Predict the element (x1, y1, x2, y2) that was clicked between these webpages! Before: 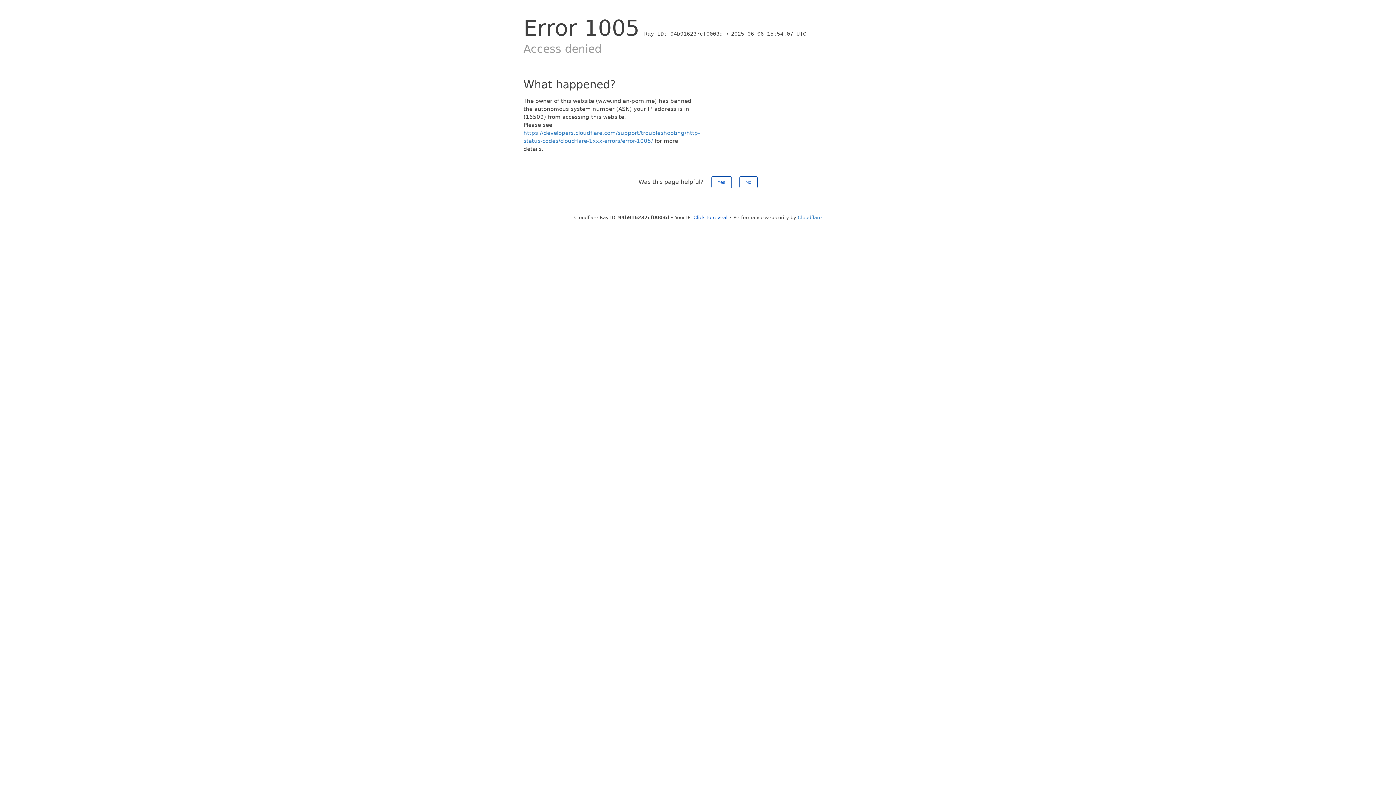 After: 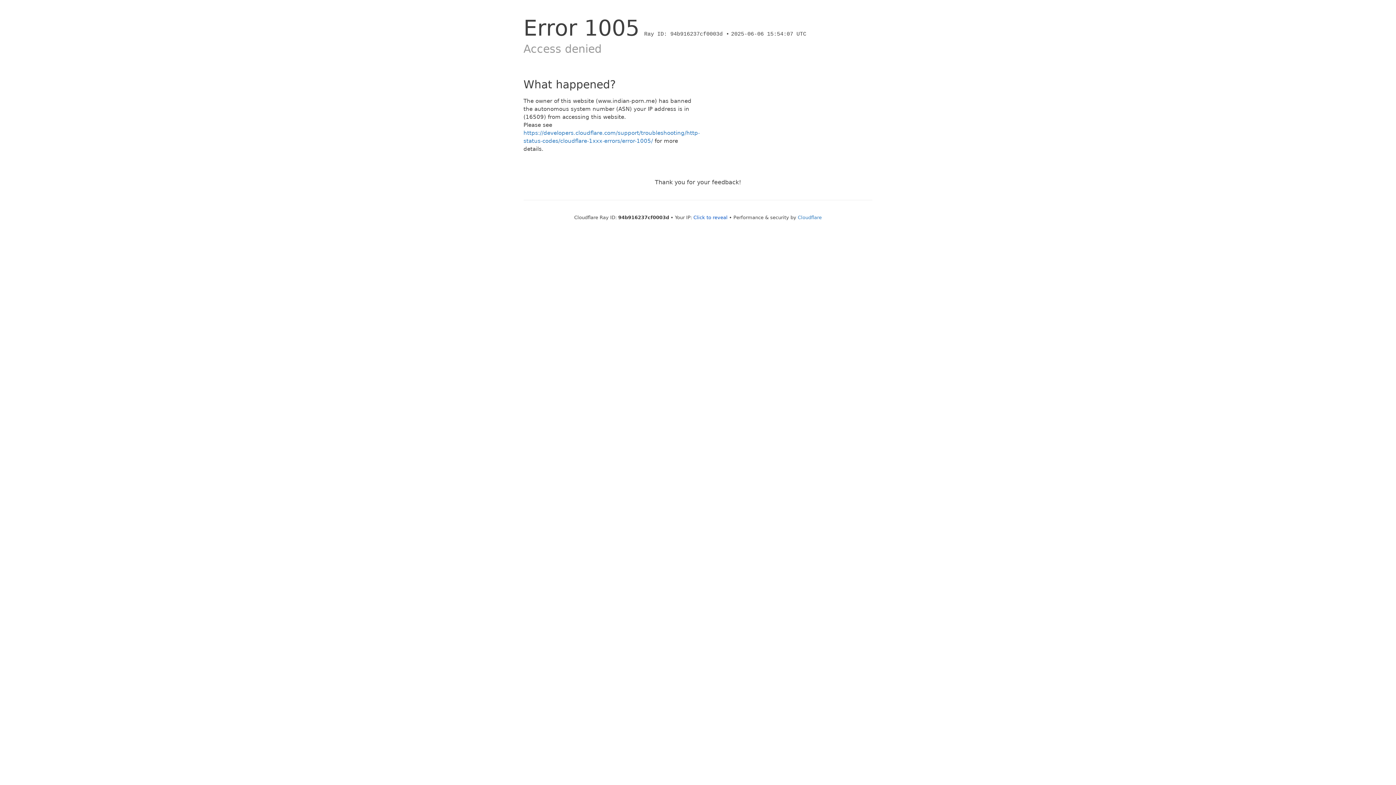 Action: bbox: (739, 176, 757, 188) label: No